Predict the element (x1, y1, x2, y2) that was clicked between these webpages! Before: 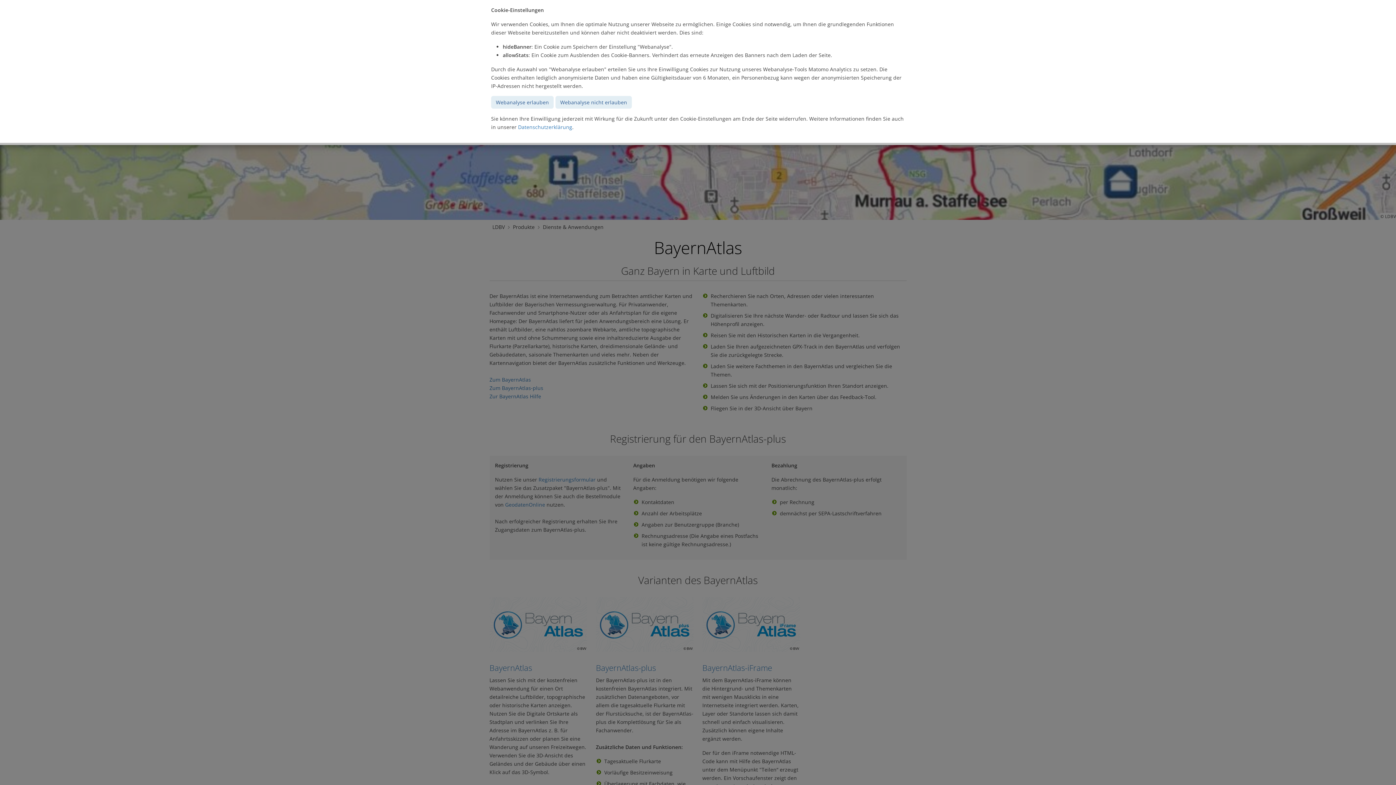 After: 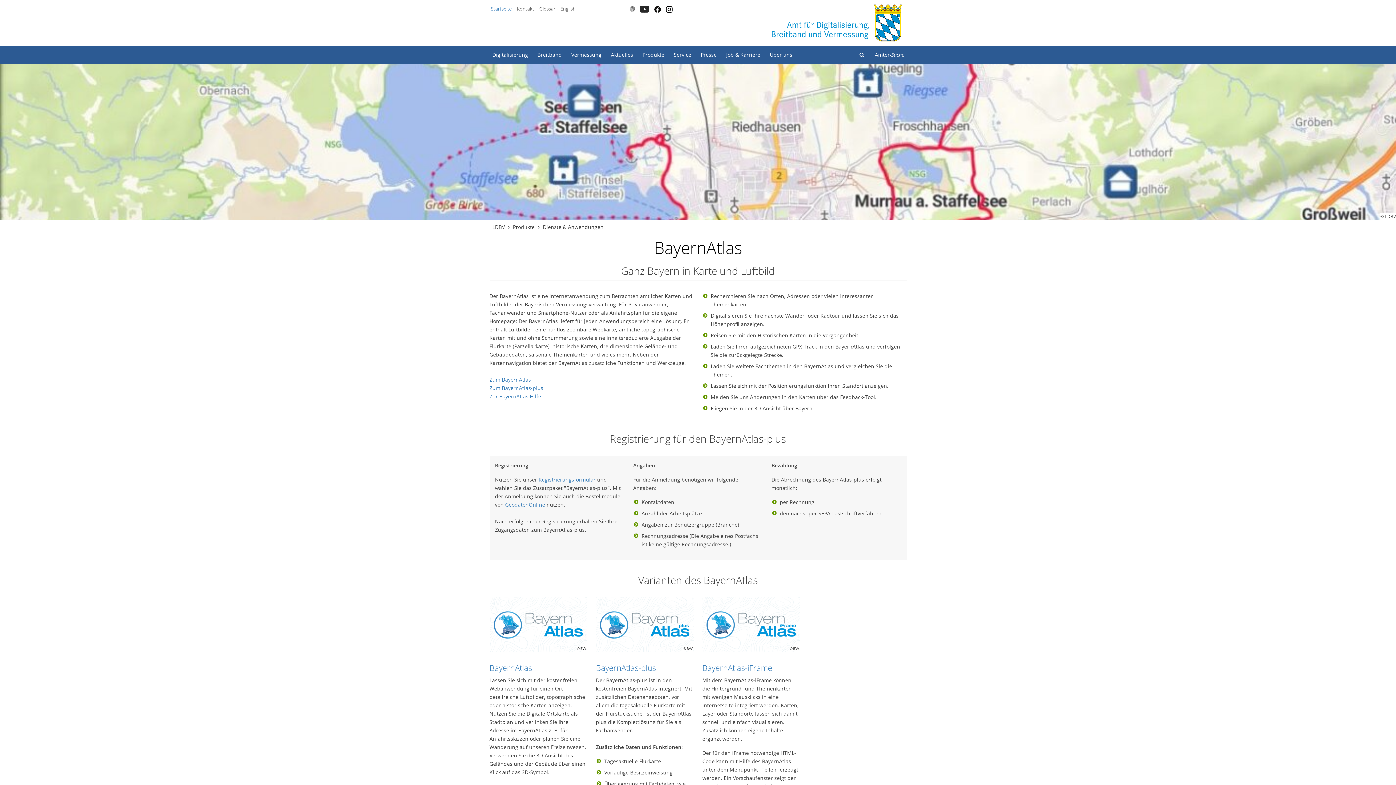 Action: label: Webanalyse erlauben bbox: (491, 96, 553, 108)